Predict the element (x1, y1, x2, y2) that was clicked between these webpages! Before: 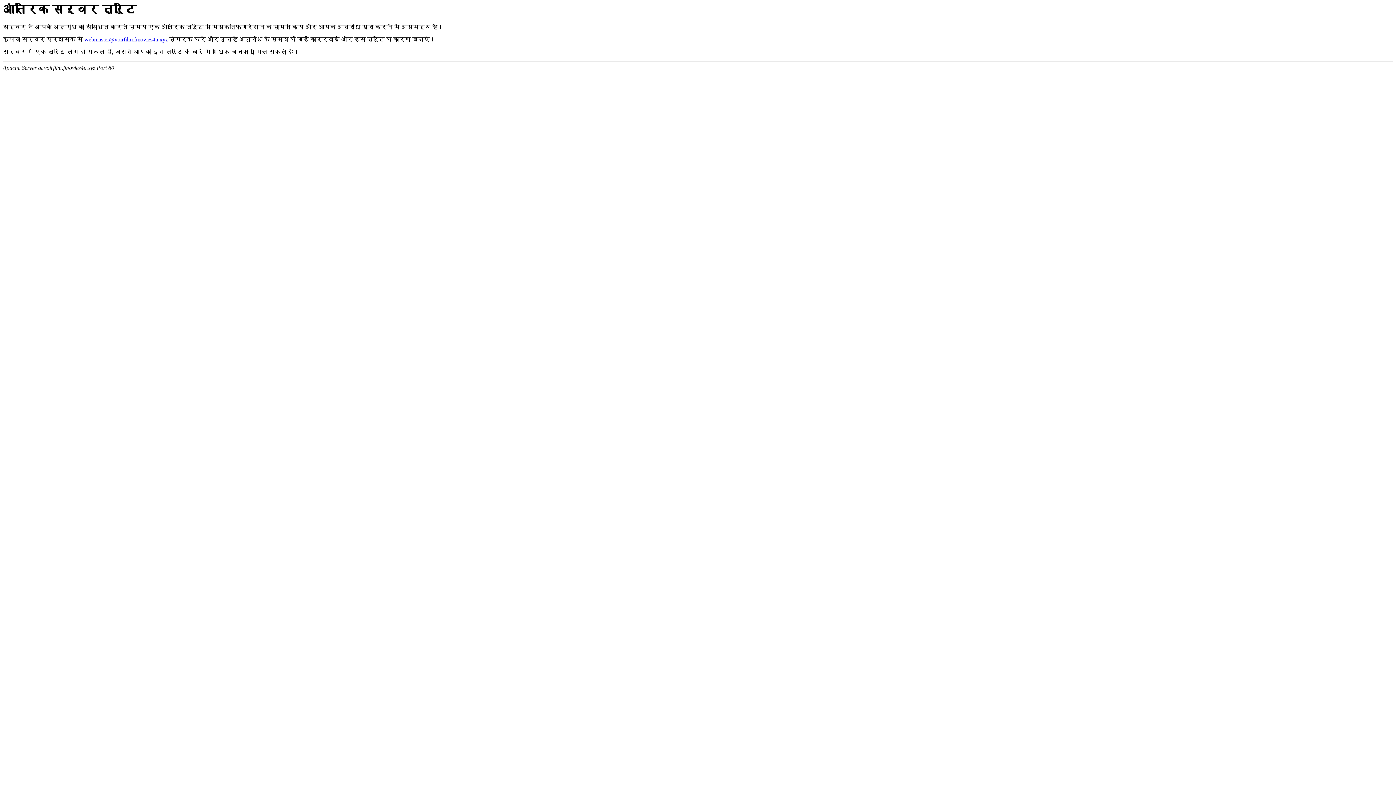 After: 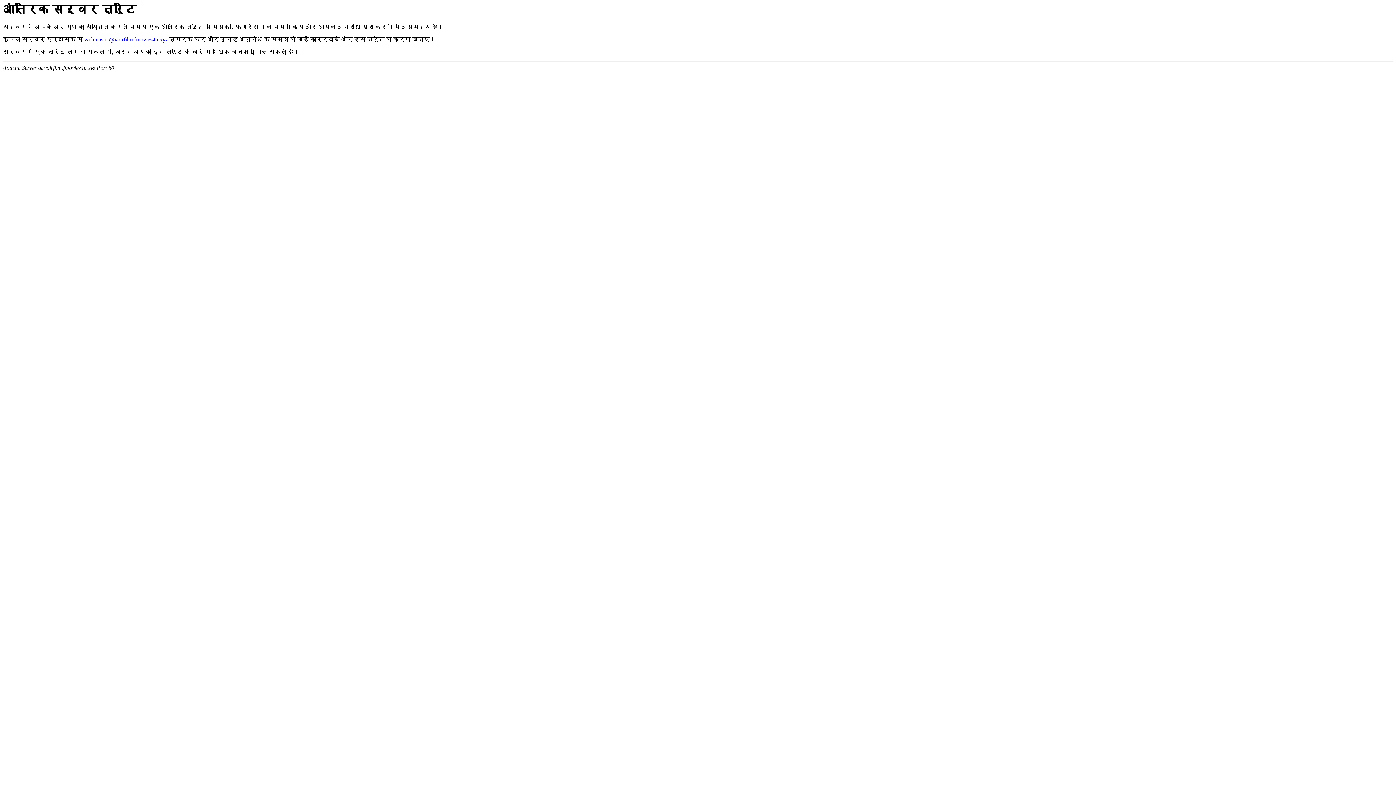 Action: label: webmaster@voirfilm.fmovies4u.xyz bbox: (84, 36, 168, 42)